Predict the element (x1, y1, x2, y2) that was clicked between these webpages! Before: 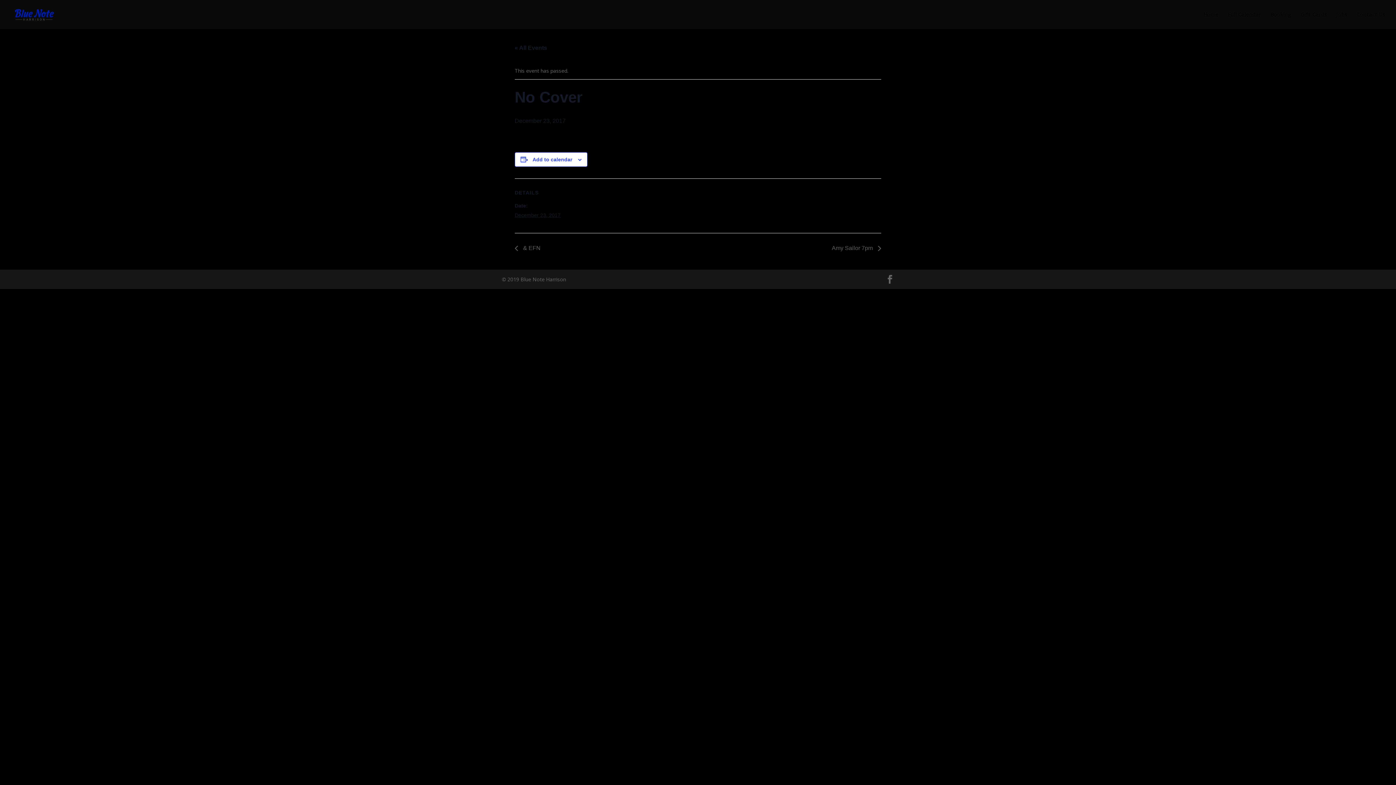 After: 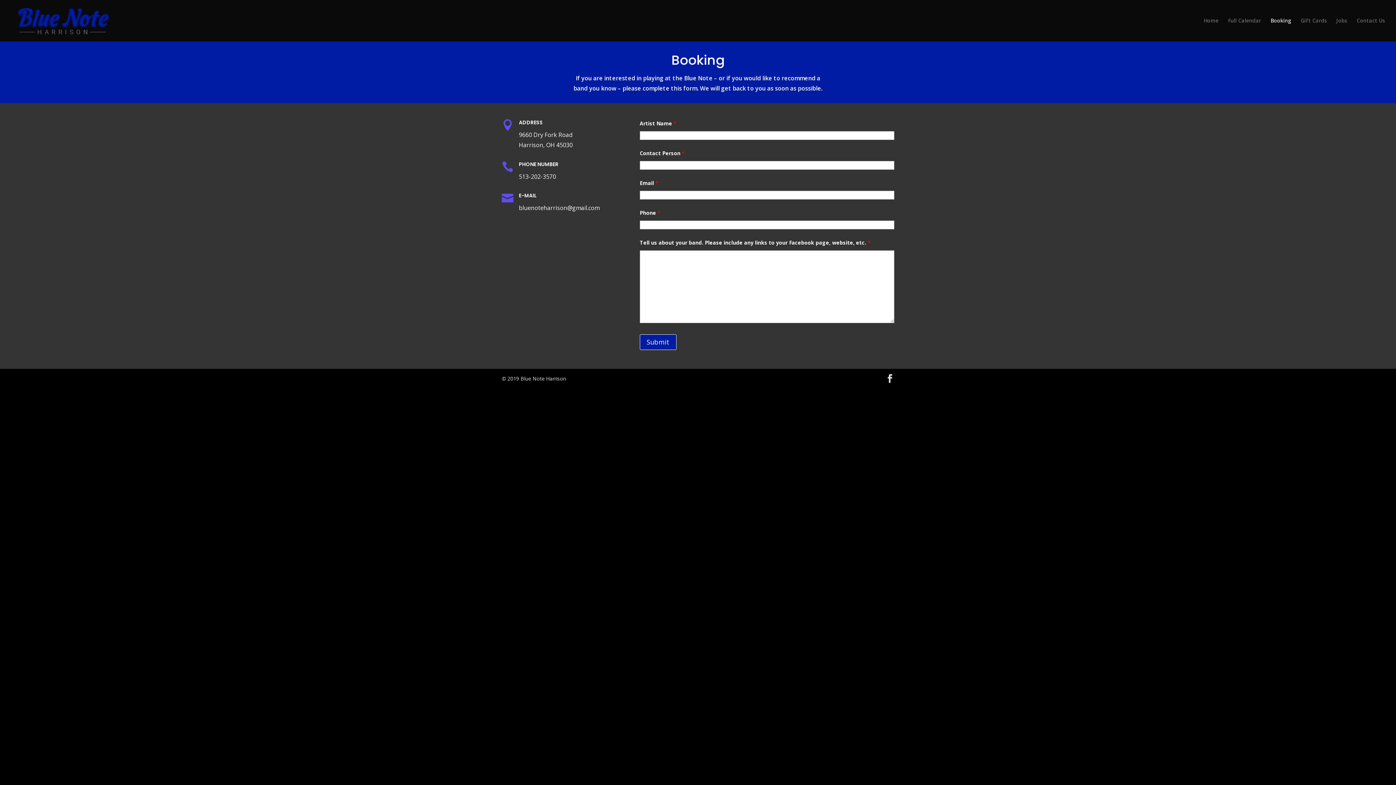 Action: bbox: (1270, 12, 1291, 29) label: Booking